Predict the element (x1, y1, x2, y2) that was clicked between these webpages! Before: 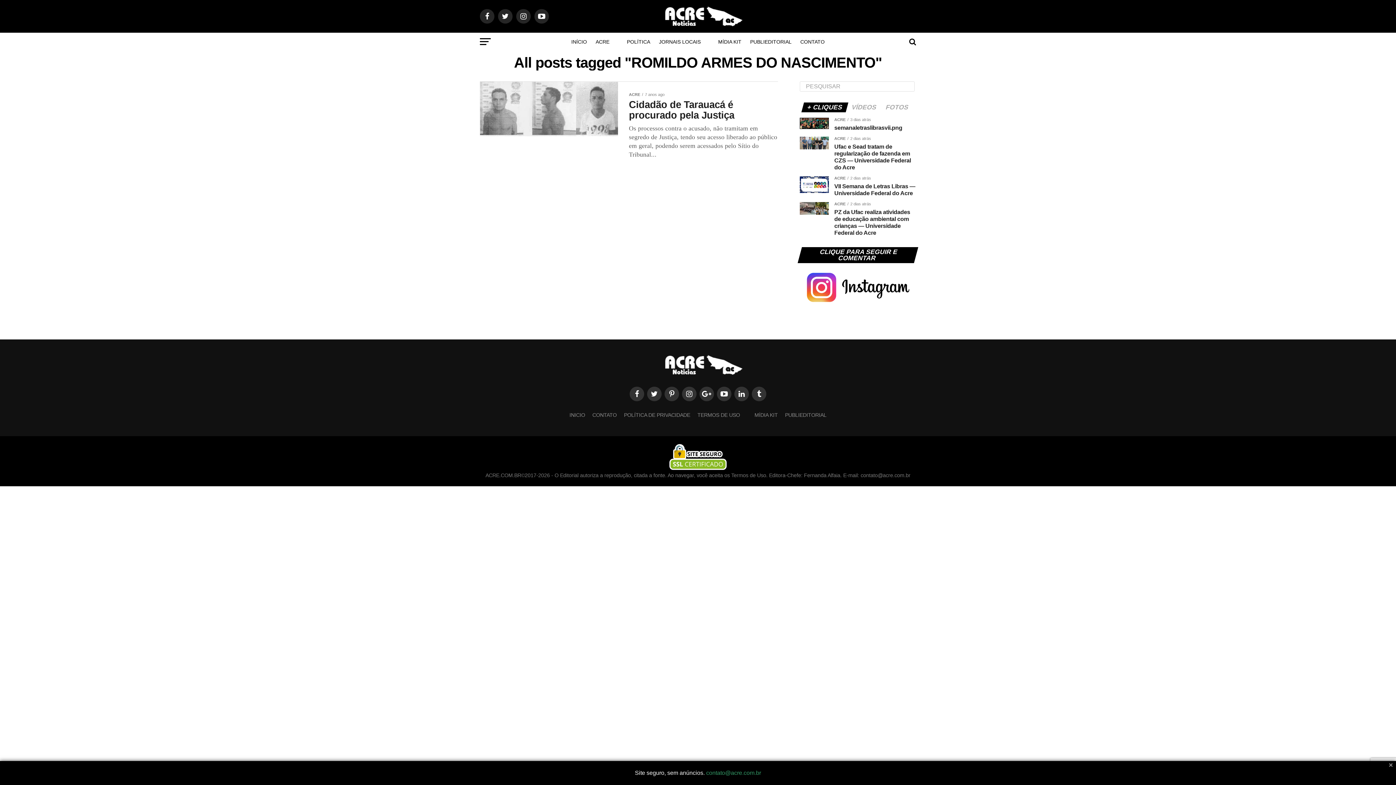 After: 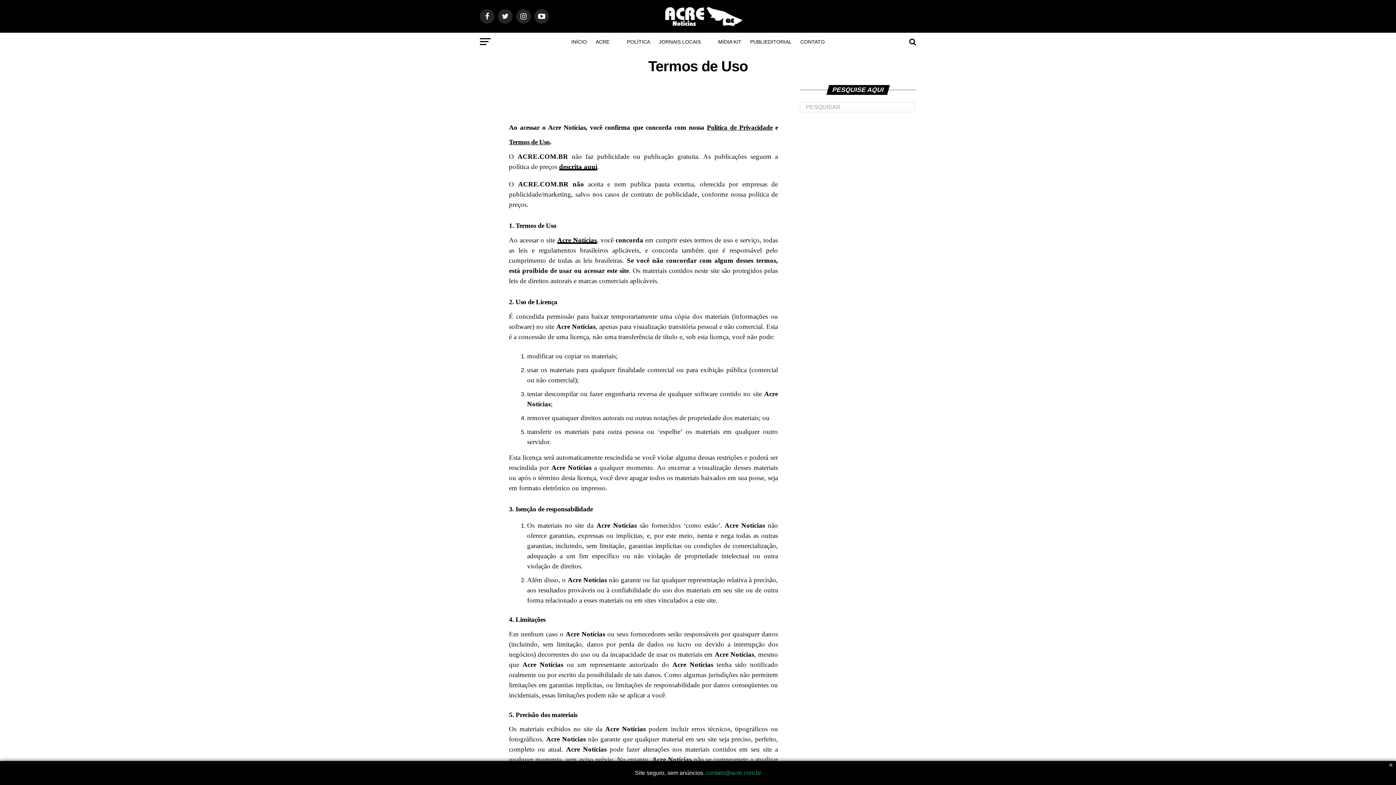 Action: bbox: (697, 412, 740, 418) label: TERMOS DE USO